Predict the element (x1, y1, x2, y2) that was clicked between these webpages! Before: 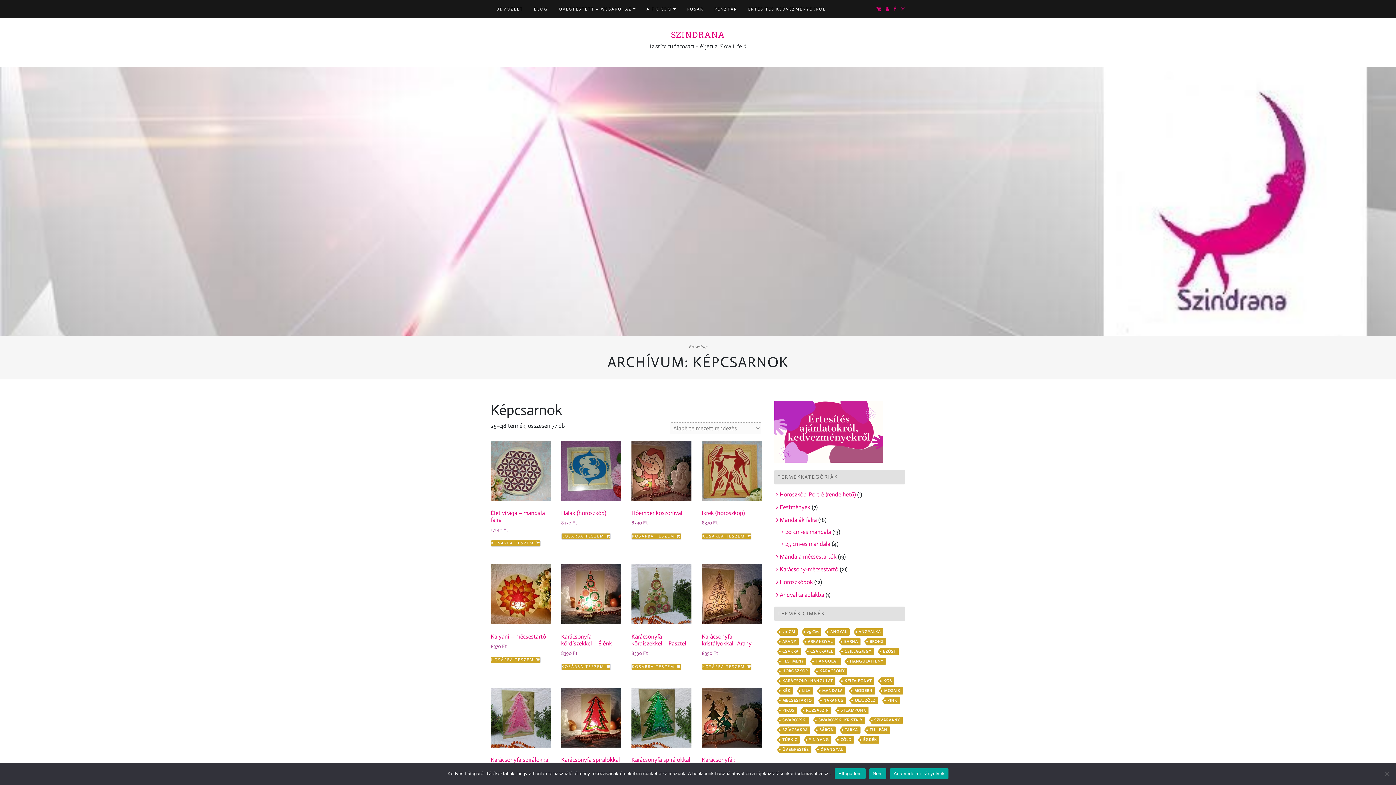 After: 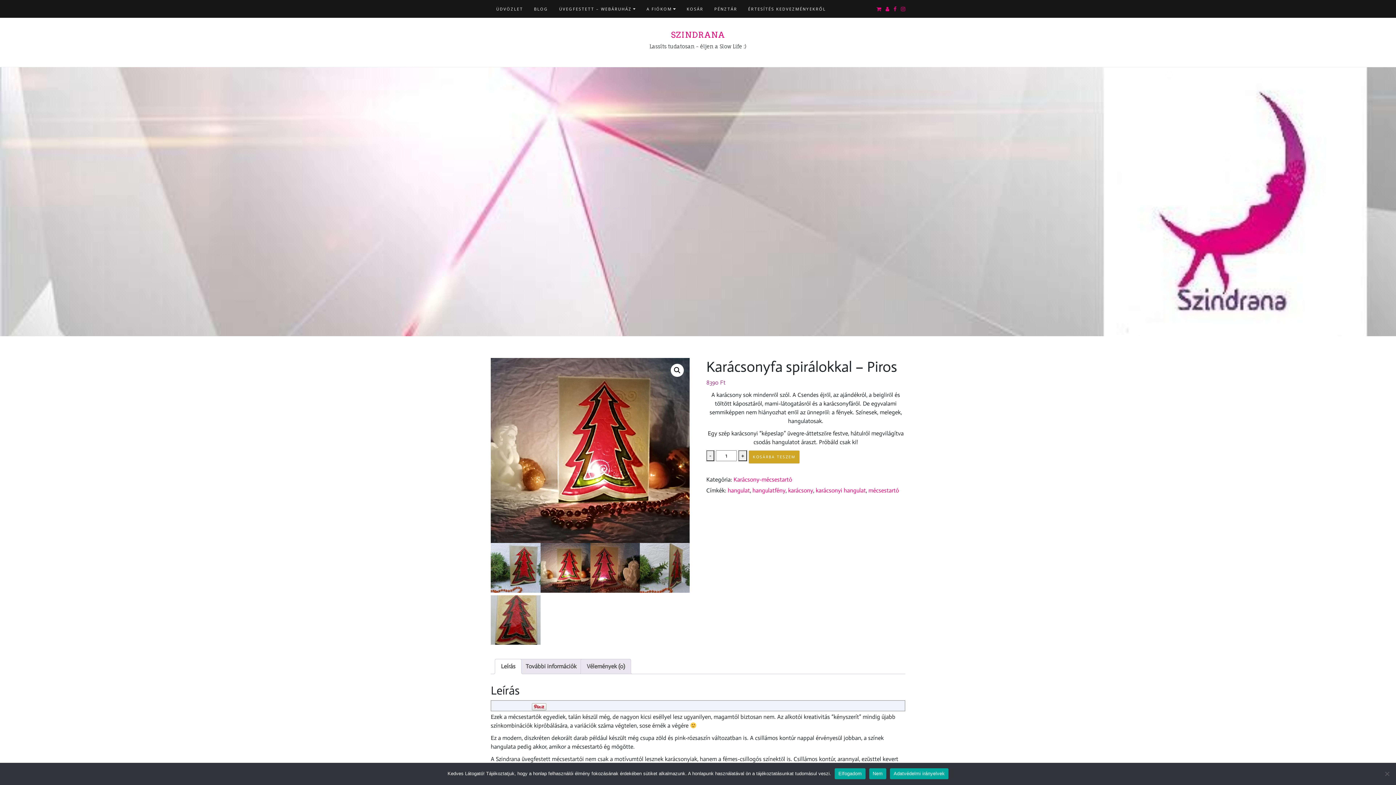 Action: label: Karácsonyfa spirálokkal – Piros
8390 Ft bbox: (561, 688, 621, 780)